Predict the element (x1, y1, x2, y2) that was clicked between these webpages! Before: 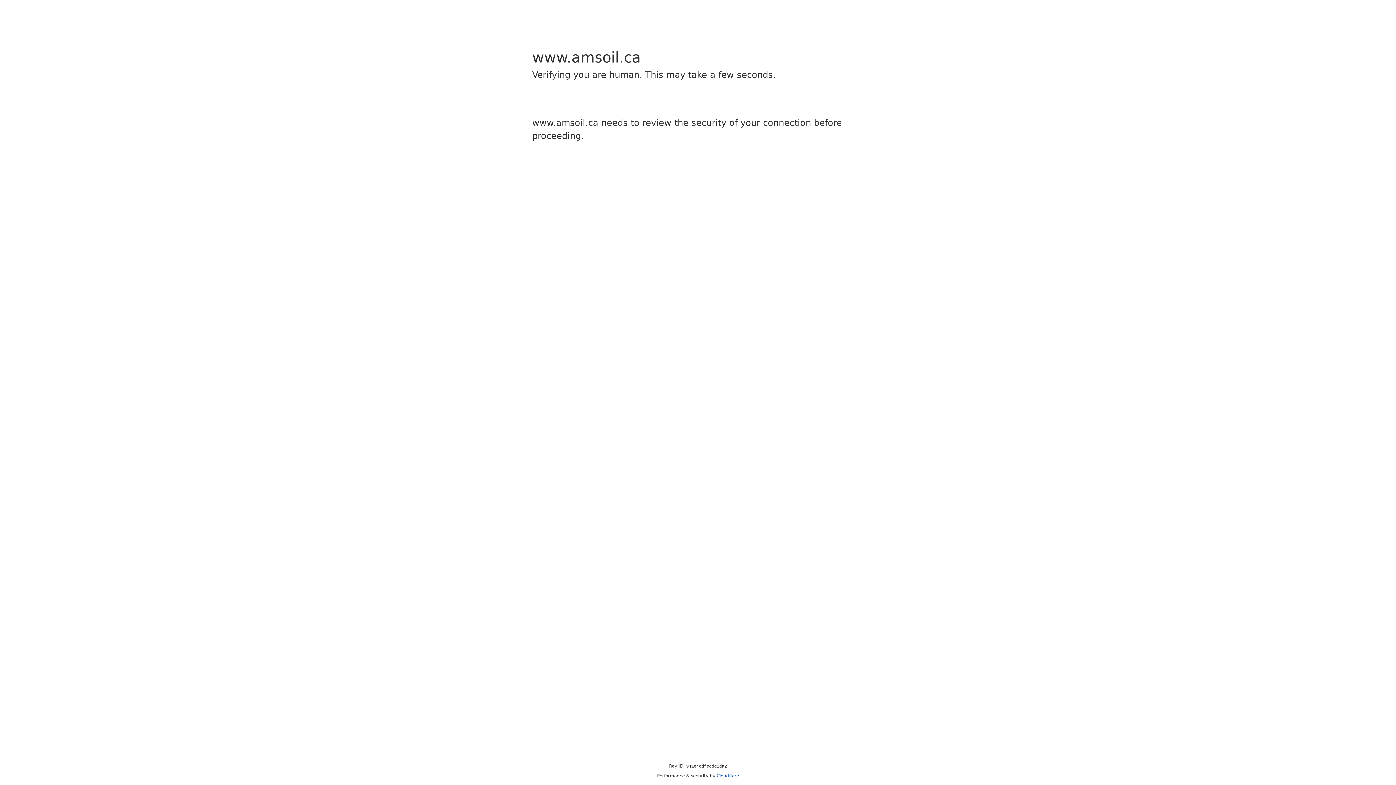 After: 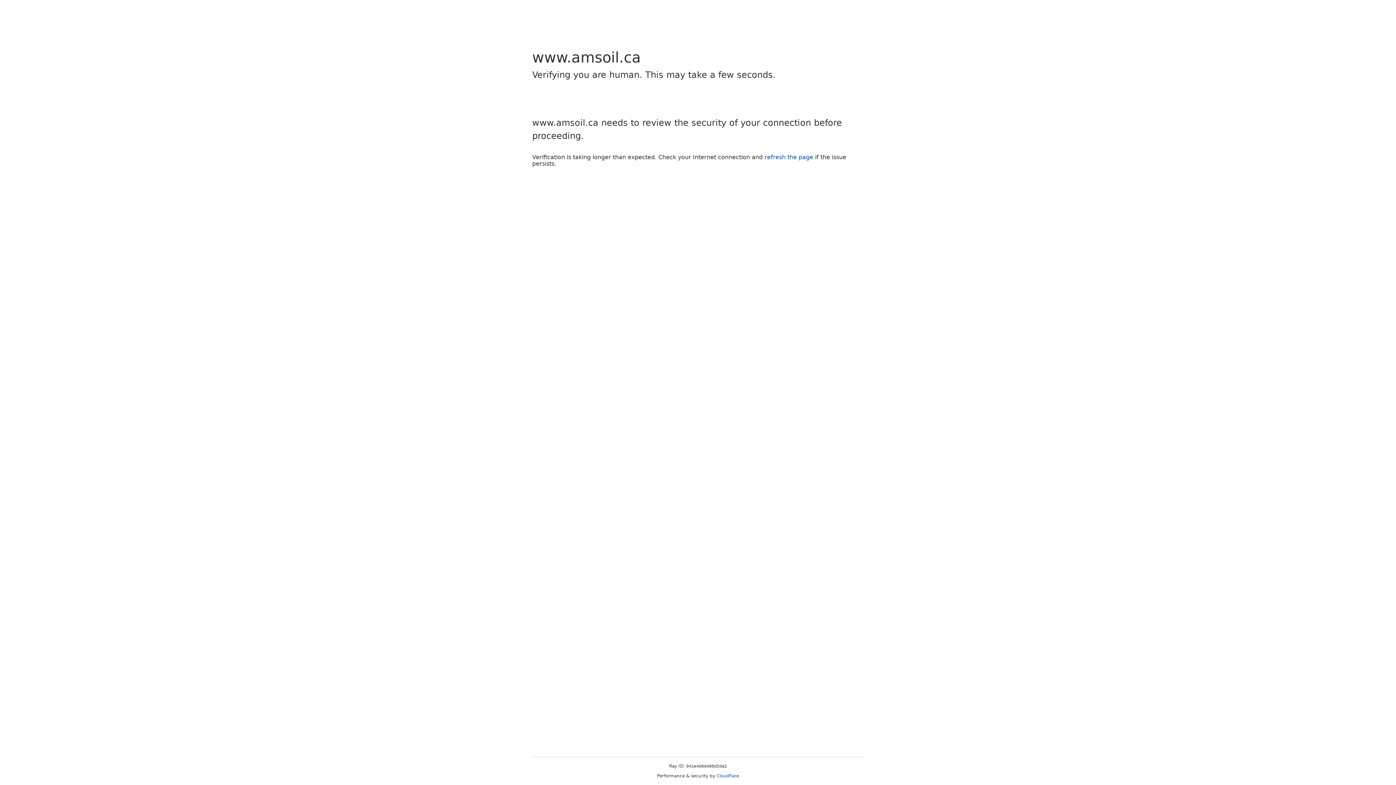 Action: bbox: (716, 773, 739, 778) label: Cloudflare